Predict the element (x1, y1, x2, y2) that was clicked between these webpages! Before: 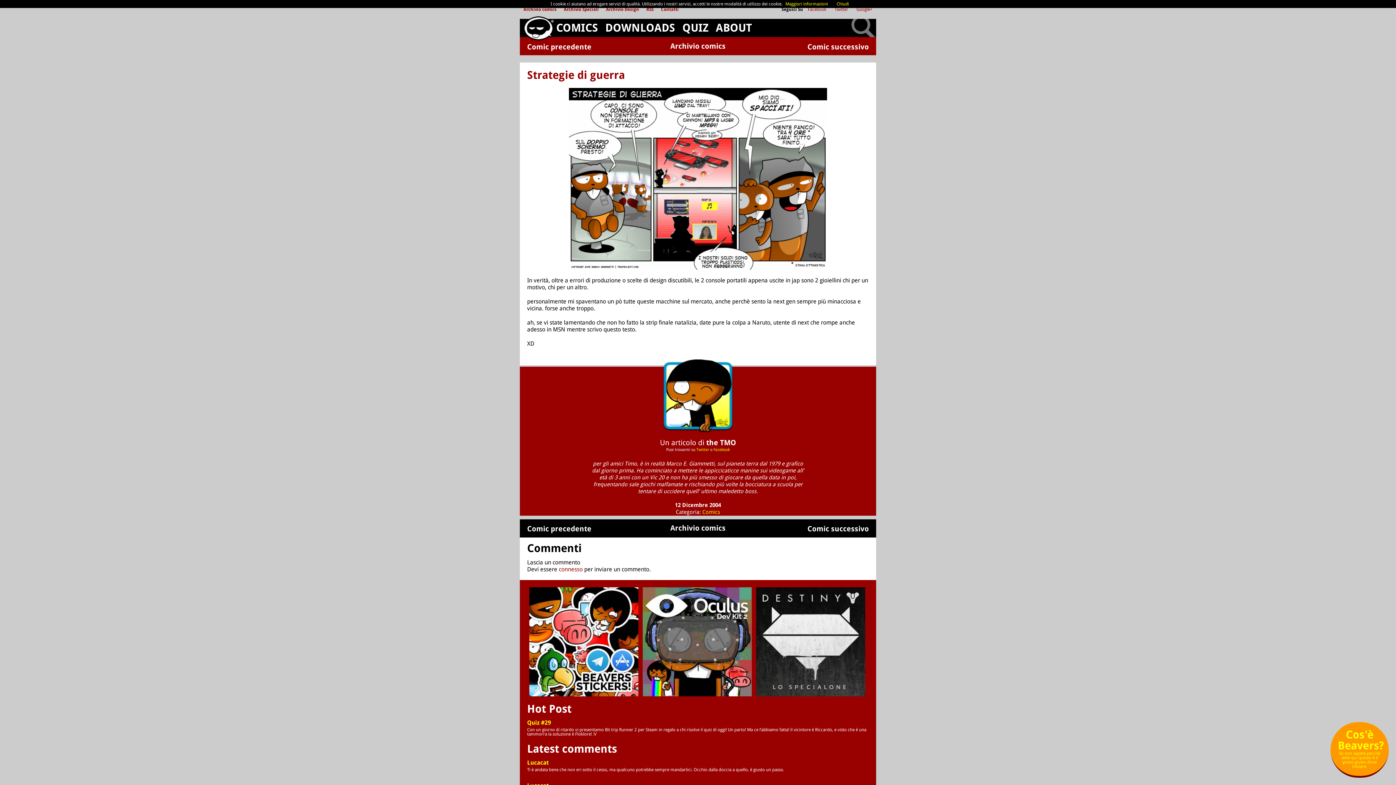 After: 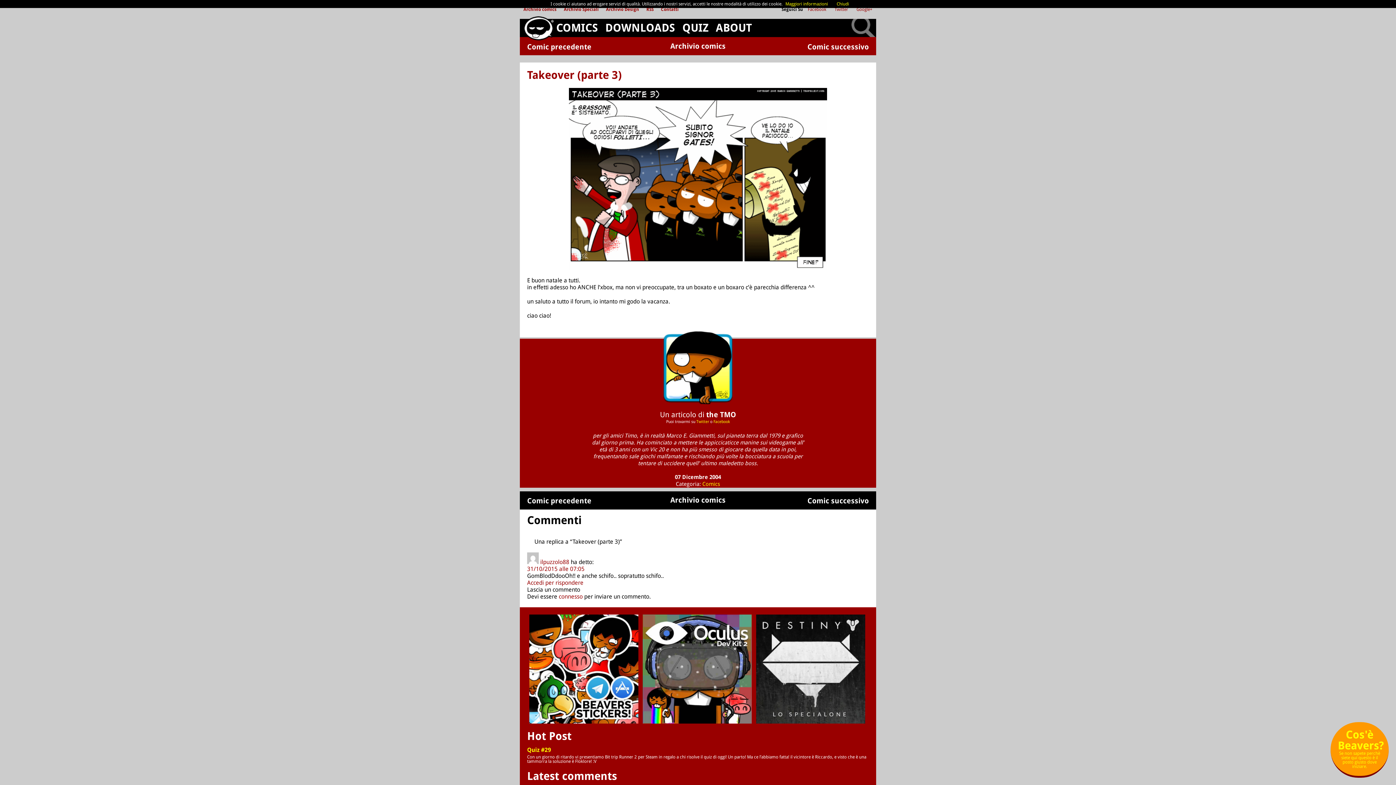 Action: label: Comic precedente bbox: (527, 525, 591, 532)